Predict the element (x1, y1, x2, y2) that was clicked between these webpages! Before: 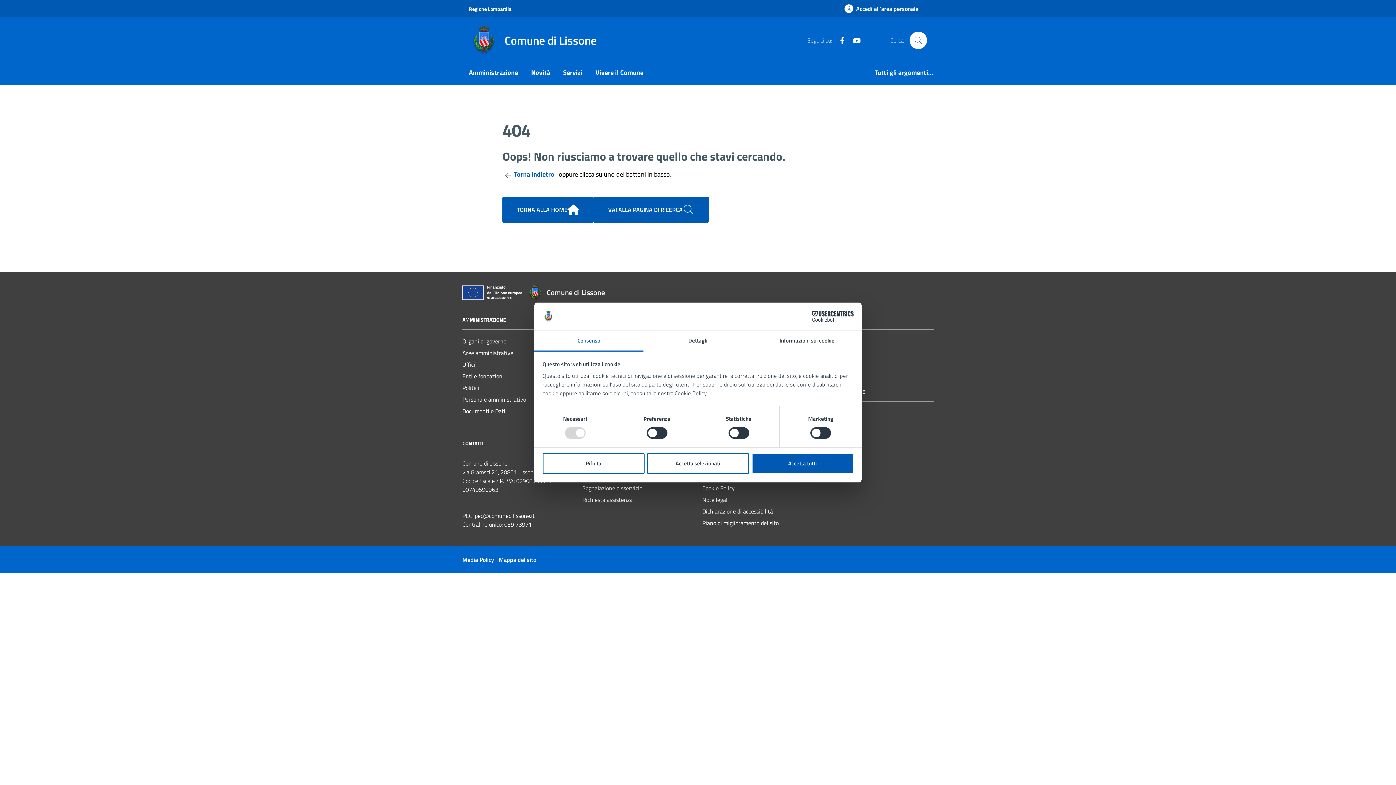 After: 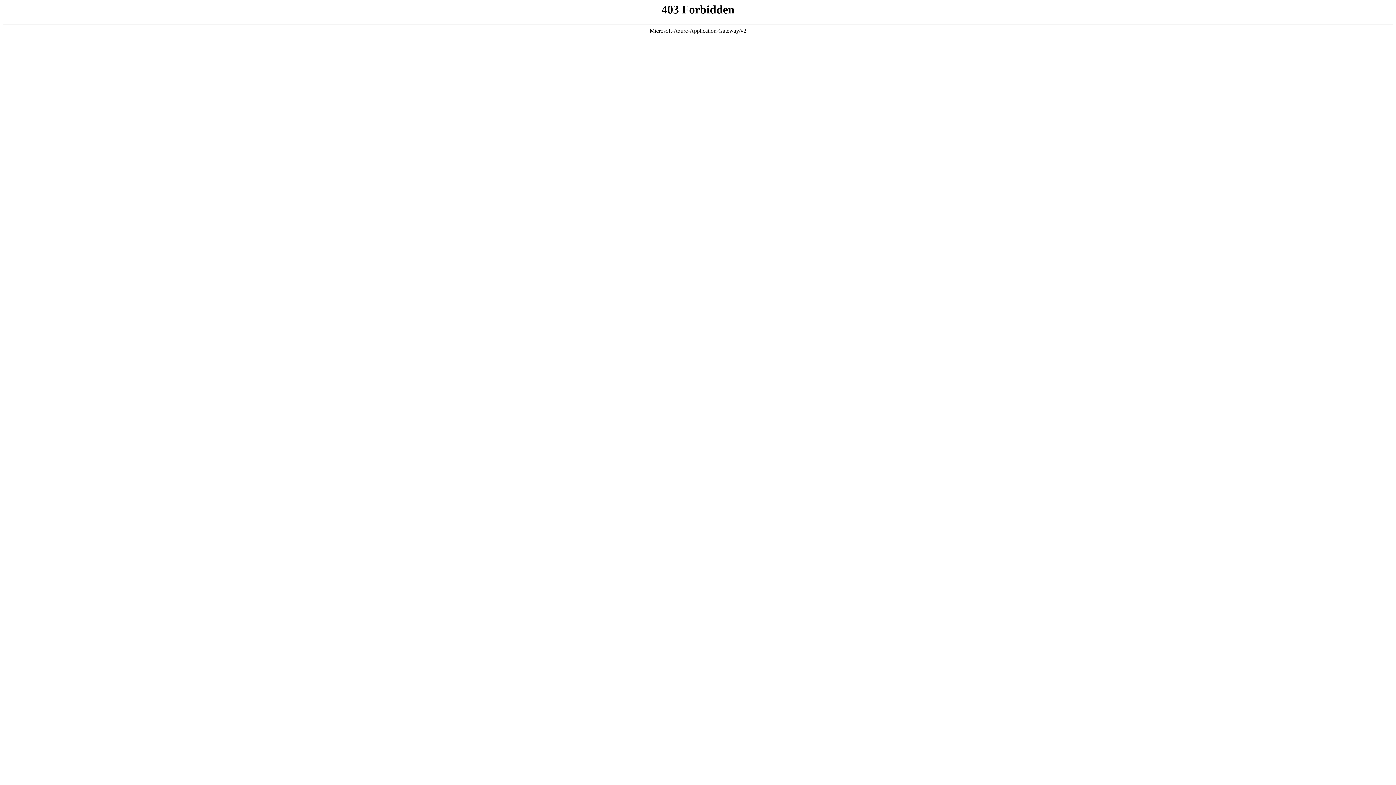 Action: bbox: (836, 0, 927, 17) label: Accedi all area personale